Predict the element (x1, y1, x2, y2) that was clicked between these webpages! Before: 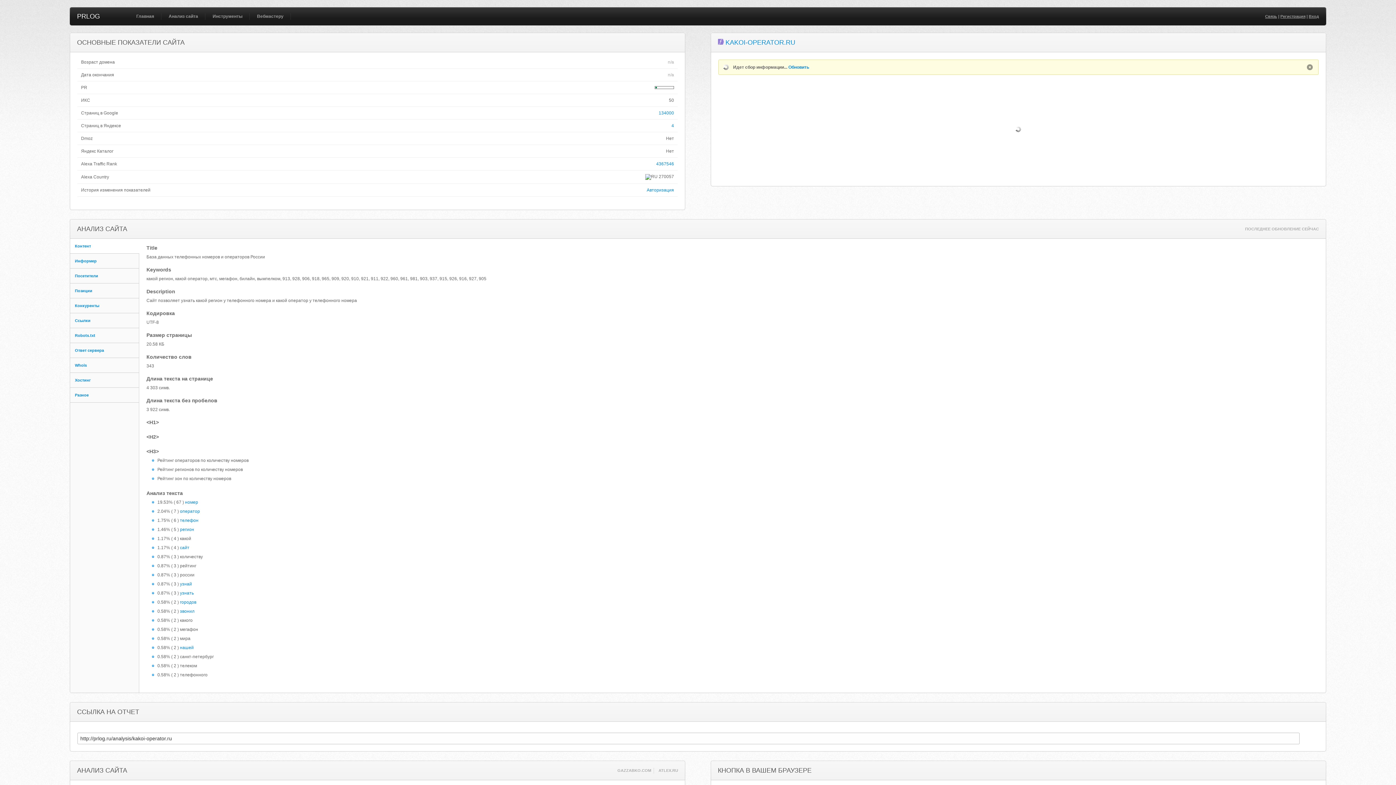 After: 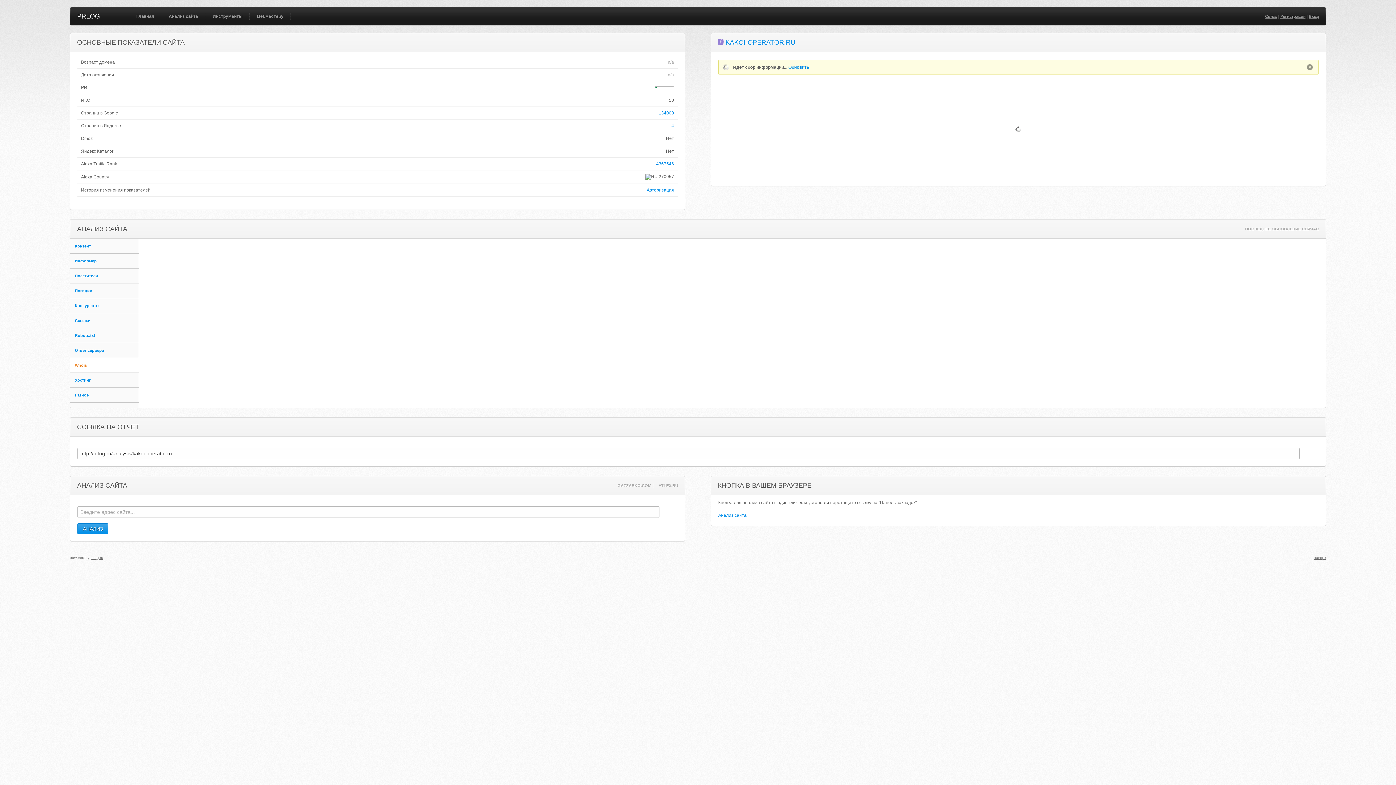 Action: bbox: (70, 358, 139, 372) label: Whois